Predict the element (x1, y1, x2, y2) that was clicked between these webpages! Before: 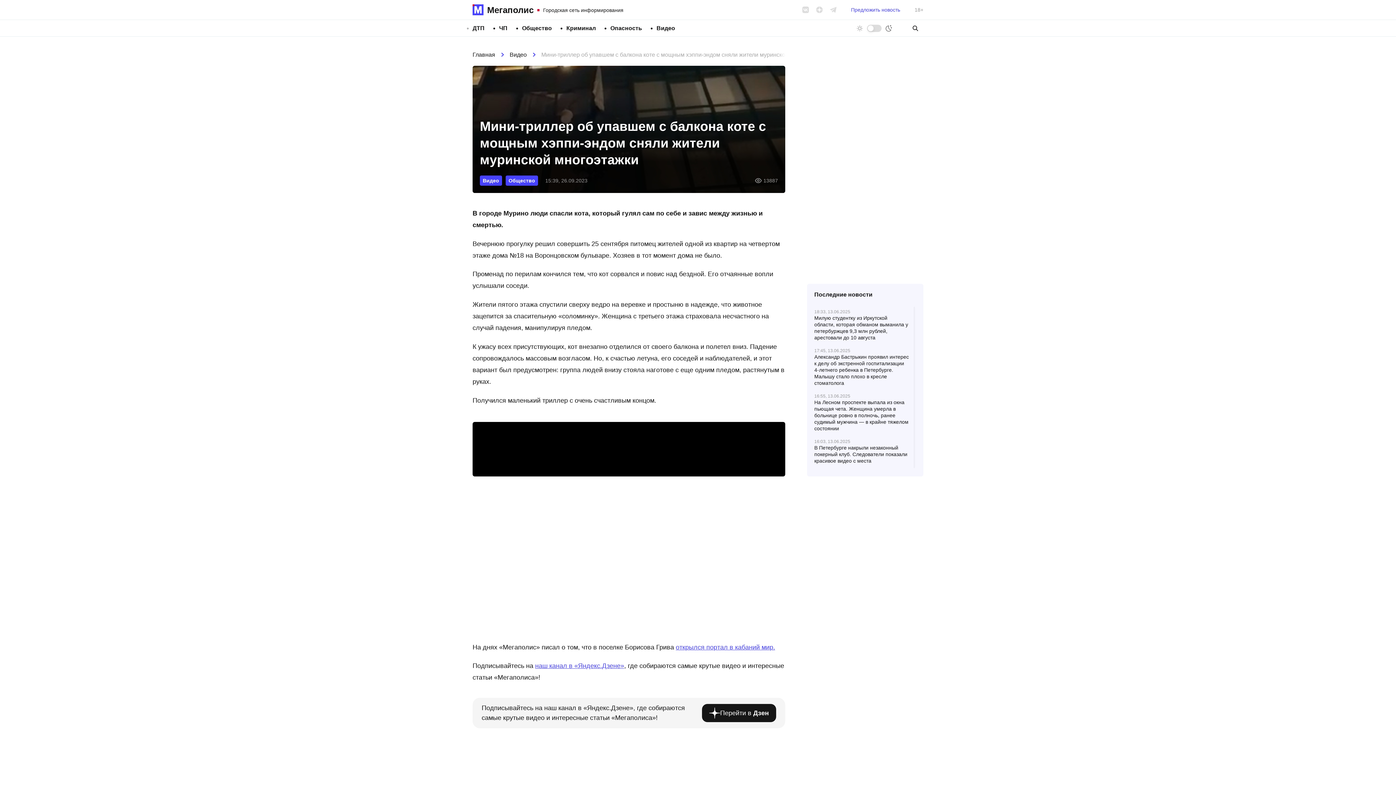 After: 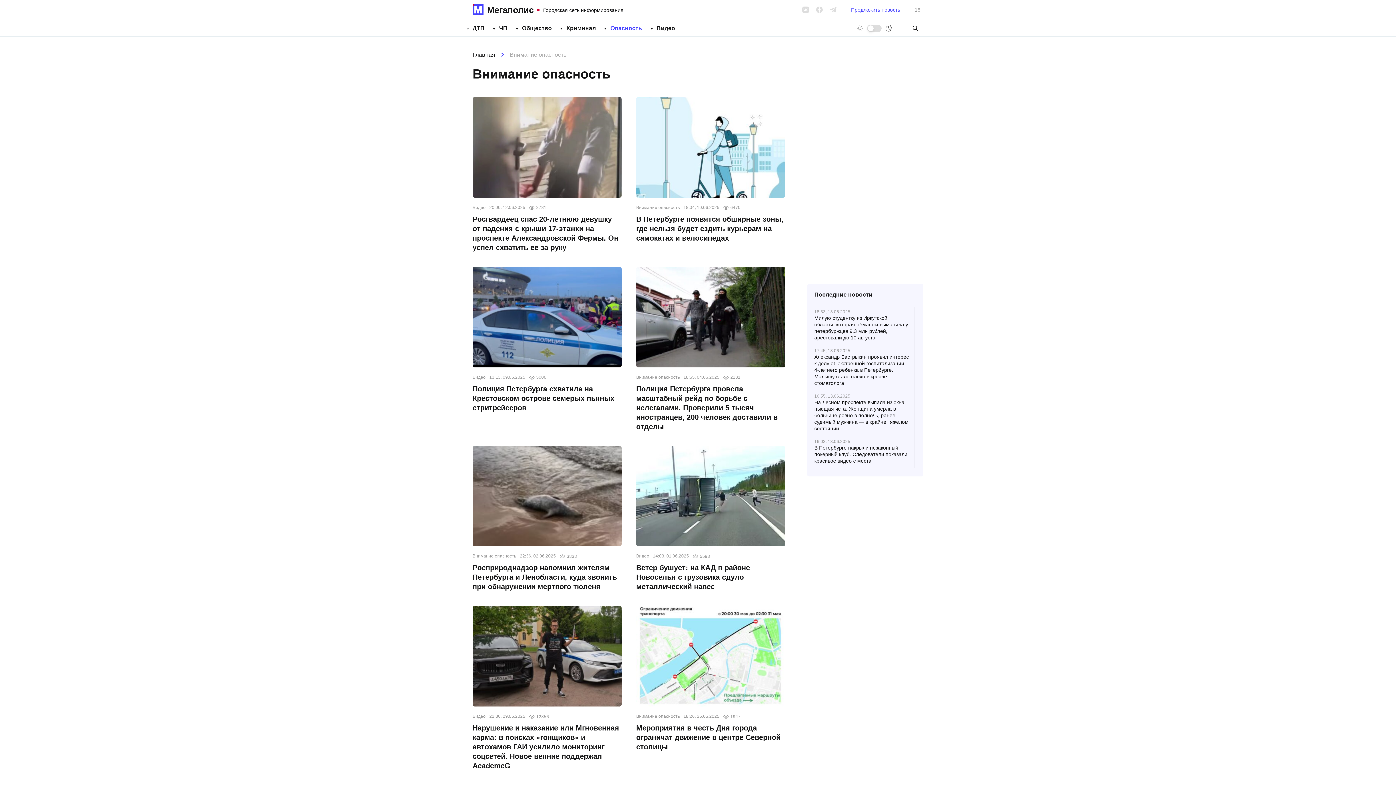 Action: label: Опасность bbox: (610, 24, 642, 31)